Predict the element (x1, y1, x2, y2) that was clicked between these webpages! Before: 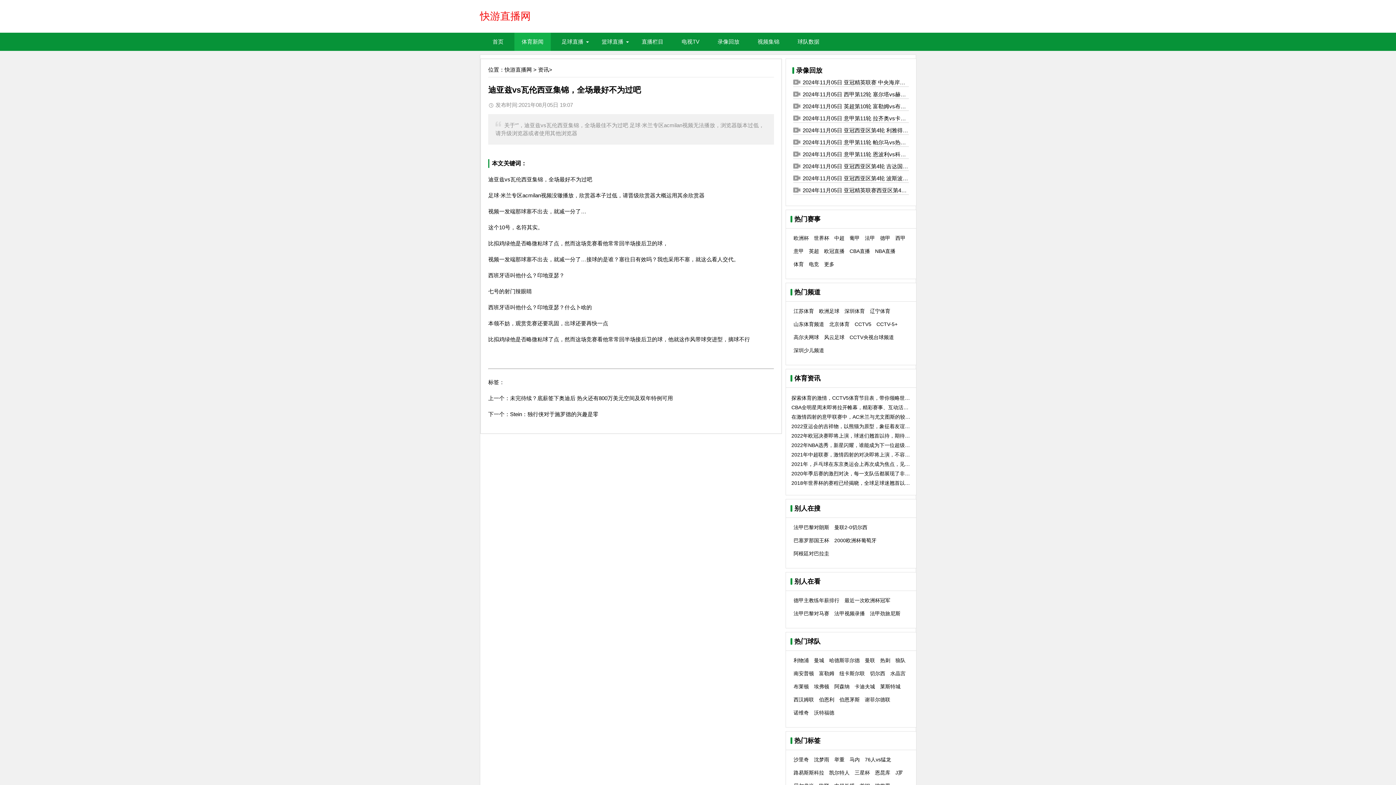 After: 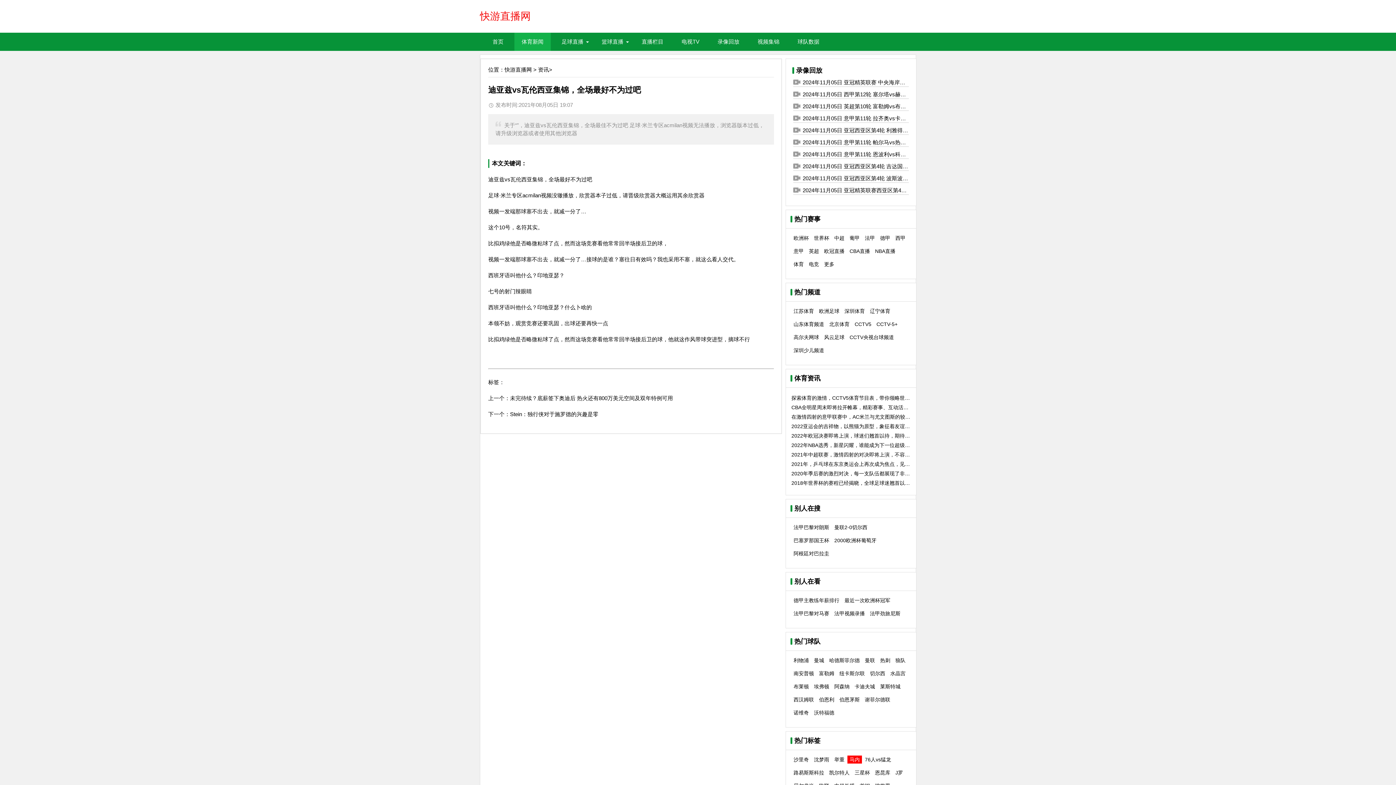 Action: bbox: (849, 757, 860, 762) label: 马内